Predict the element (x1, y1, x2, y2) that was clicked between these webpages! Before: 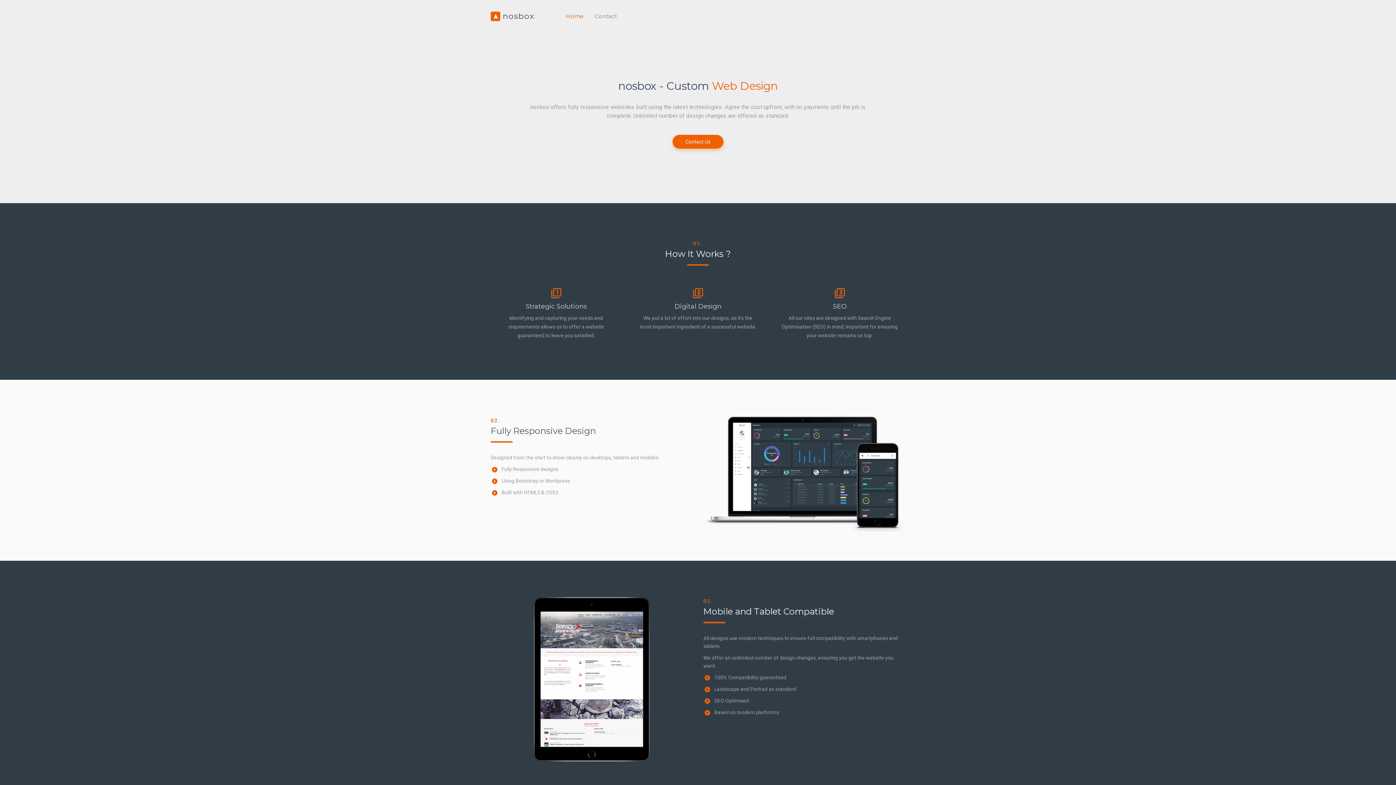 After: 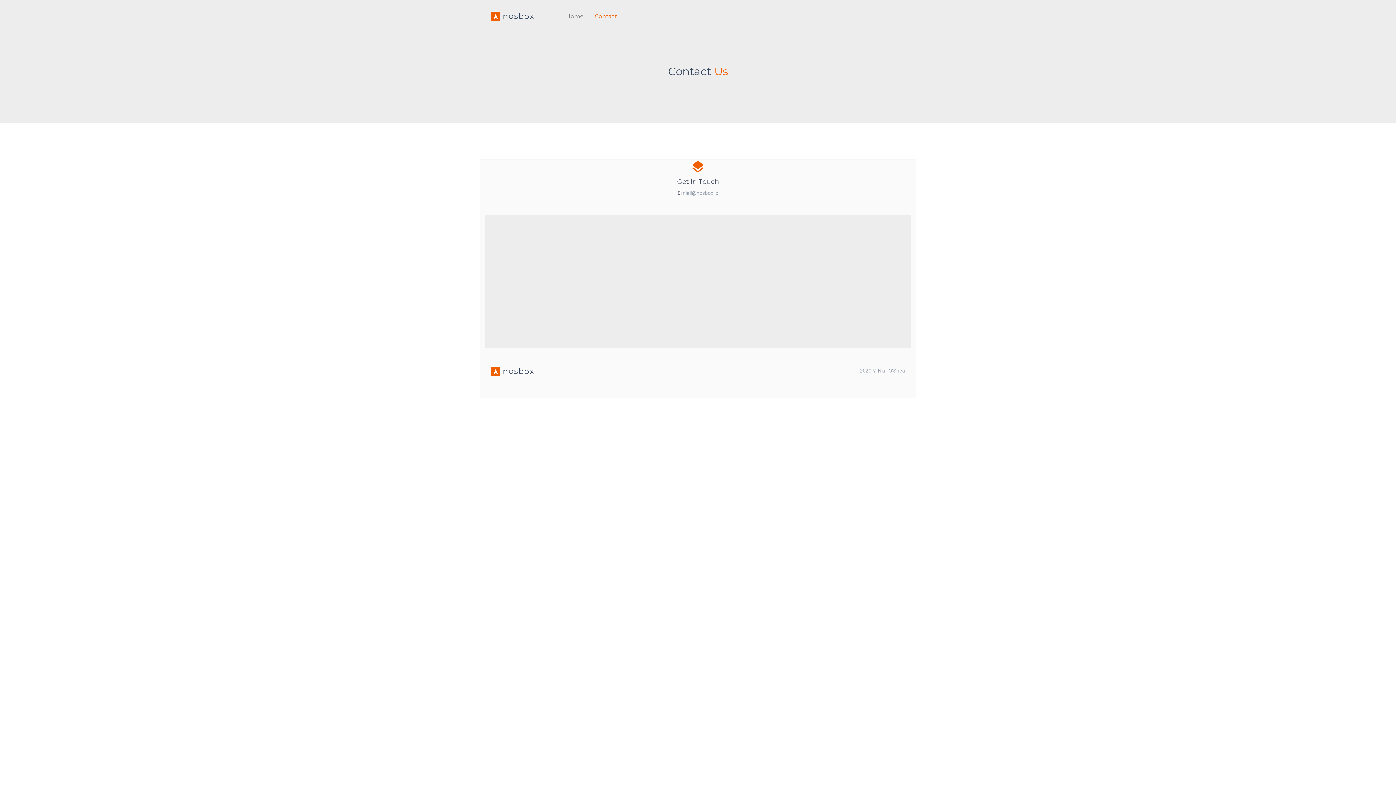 Action: label: Contact bbox: (589, 9, 622, 23)